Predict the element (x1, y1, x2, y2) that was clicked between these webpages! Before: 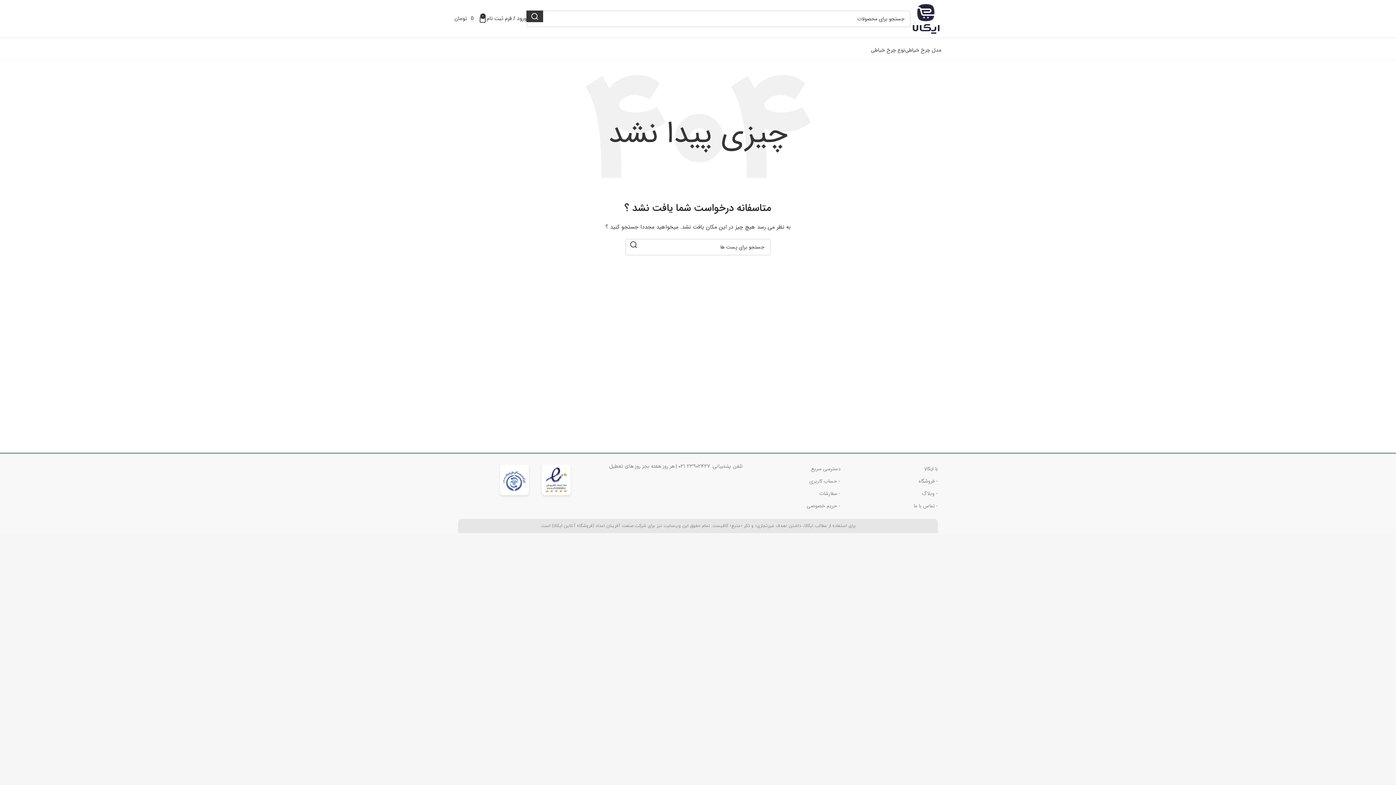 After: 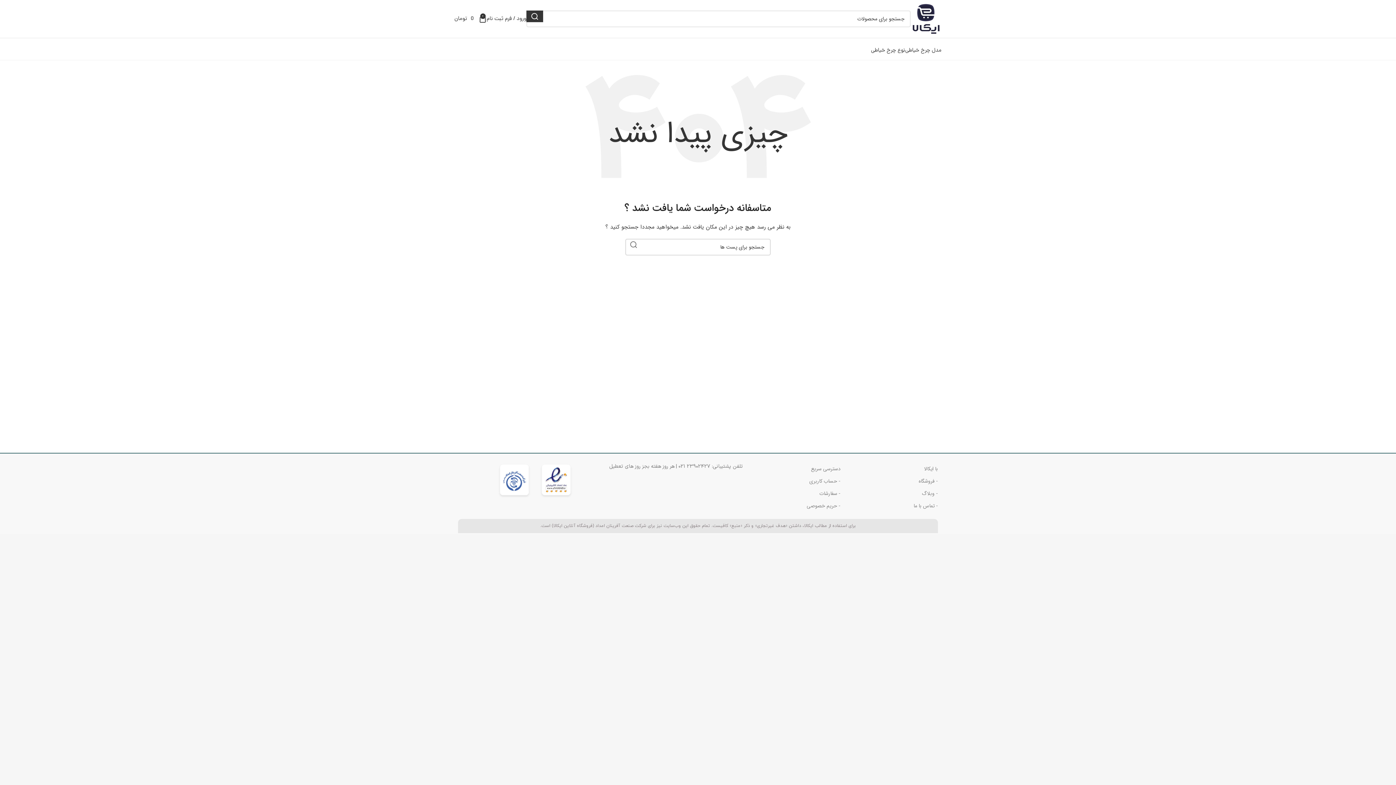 Action: label: جست و جو  bbox: (625, 238, 642, 250)